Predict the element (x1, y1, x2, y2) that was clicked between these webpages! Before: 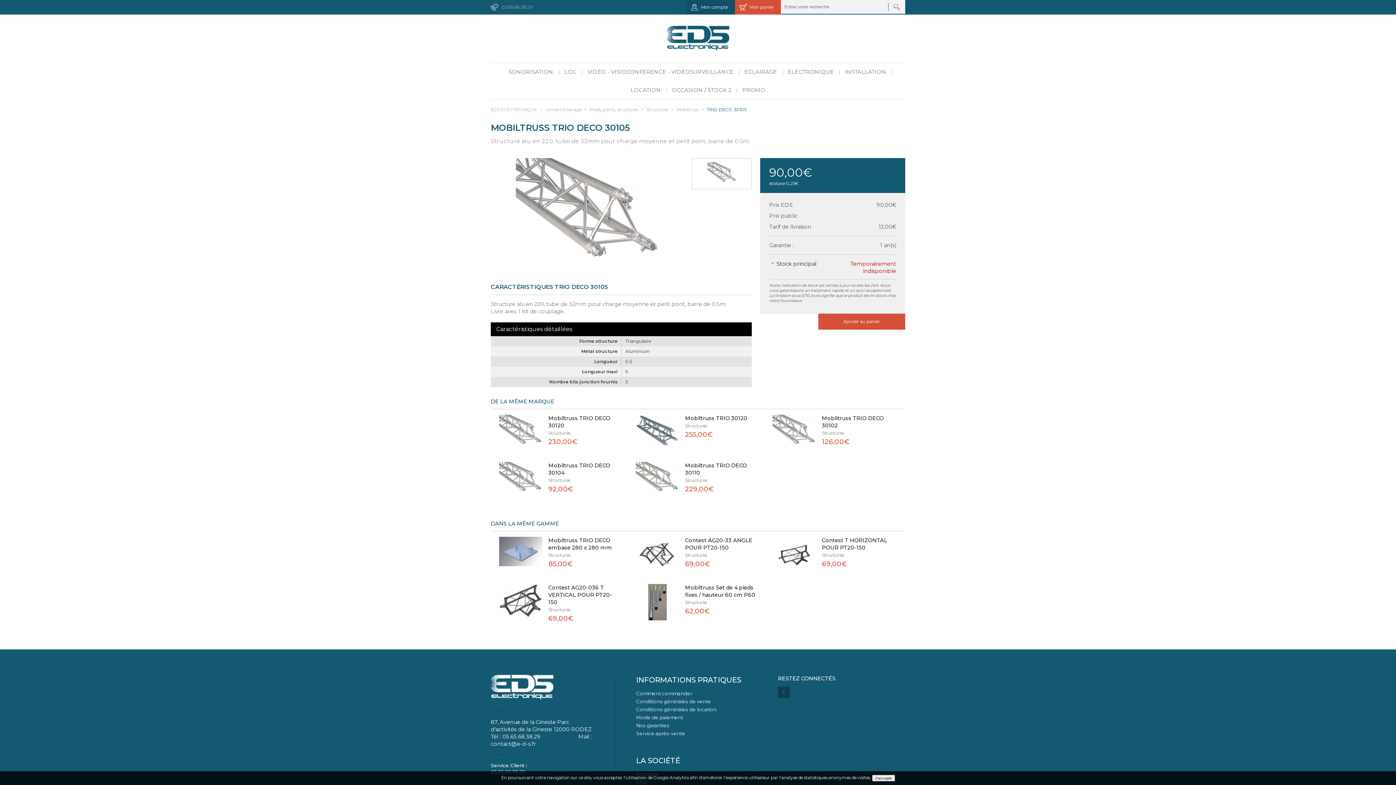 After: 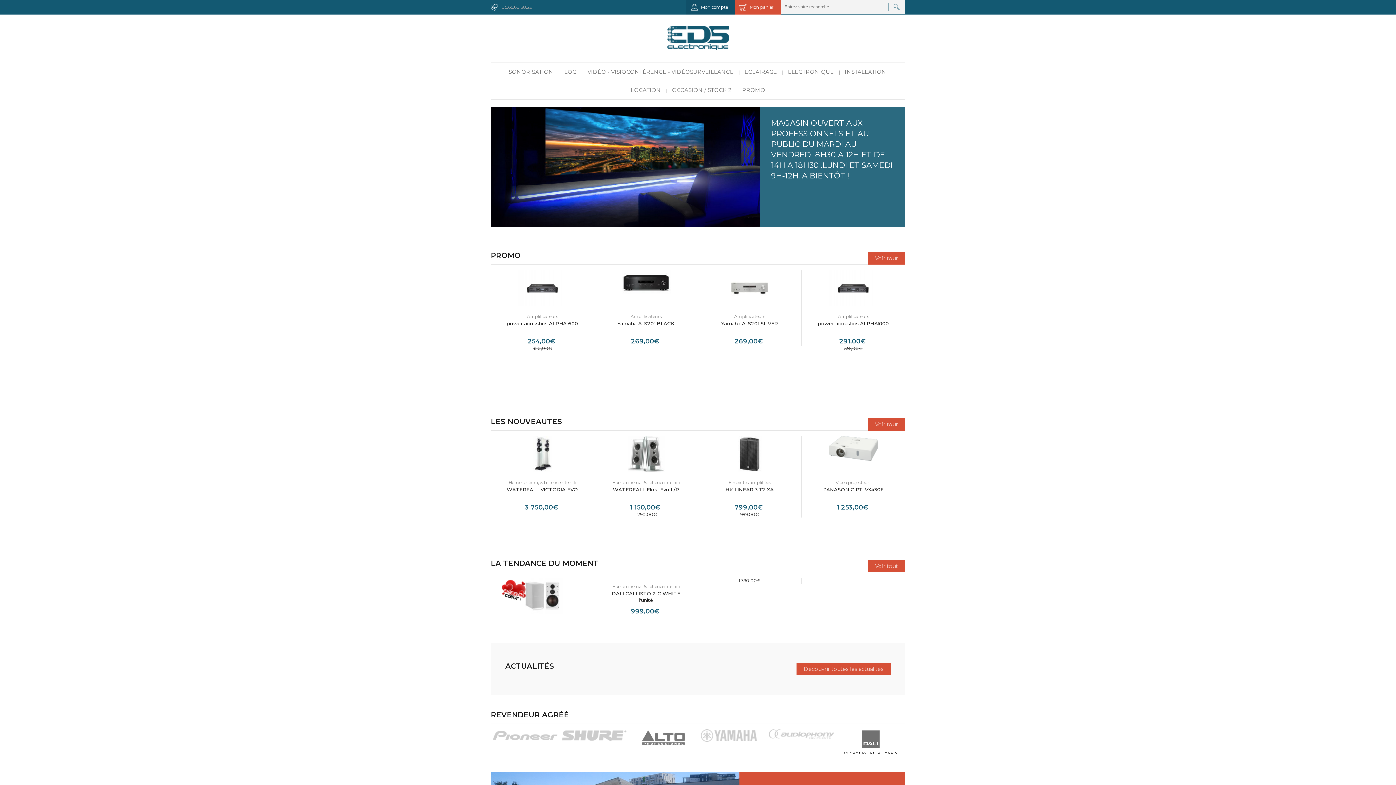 Action: bbox: (490, 106, 537, 112) label: EDS ELECTRONIQUE